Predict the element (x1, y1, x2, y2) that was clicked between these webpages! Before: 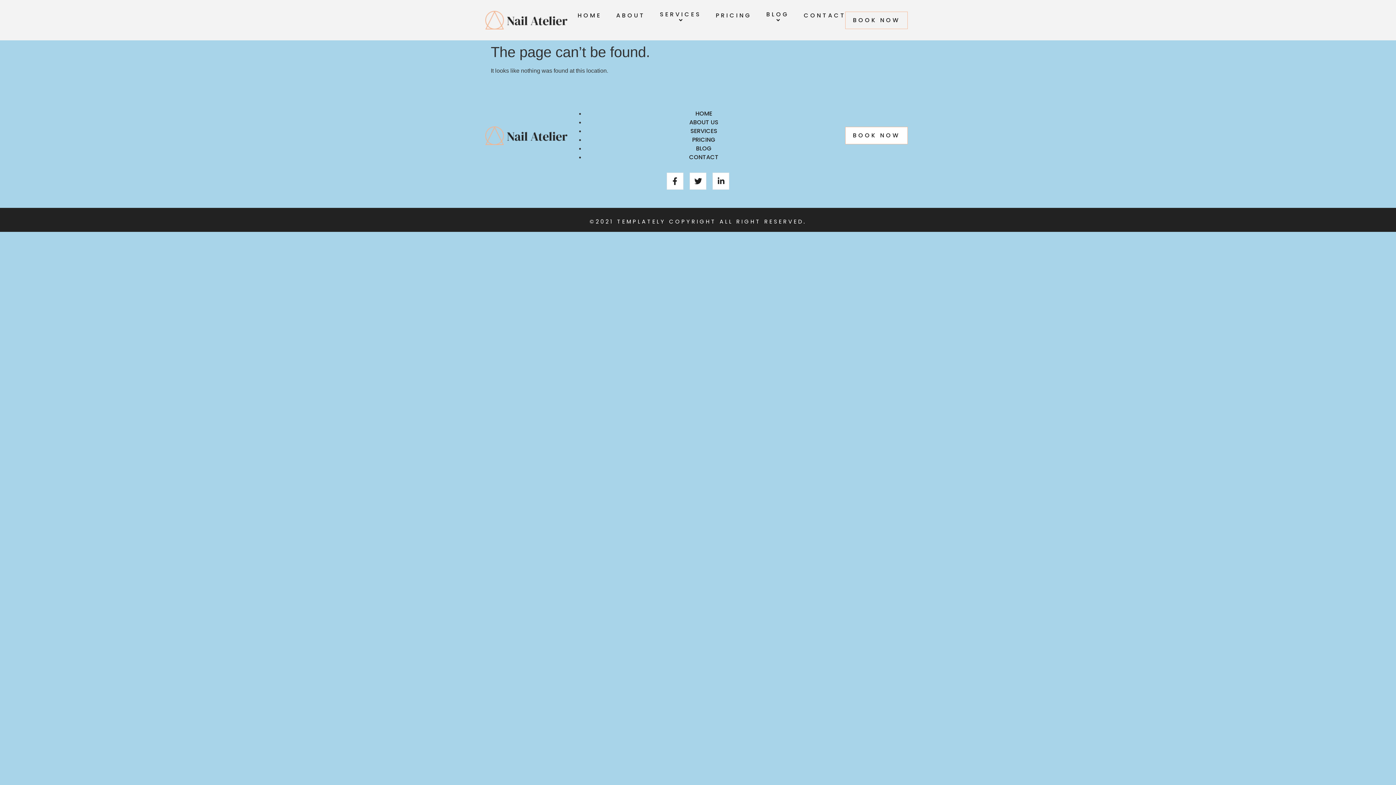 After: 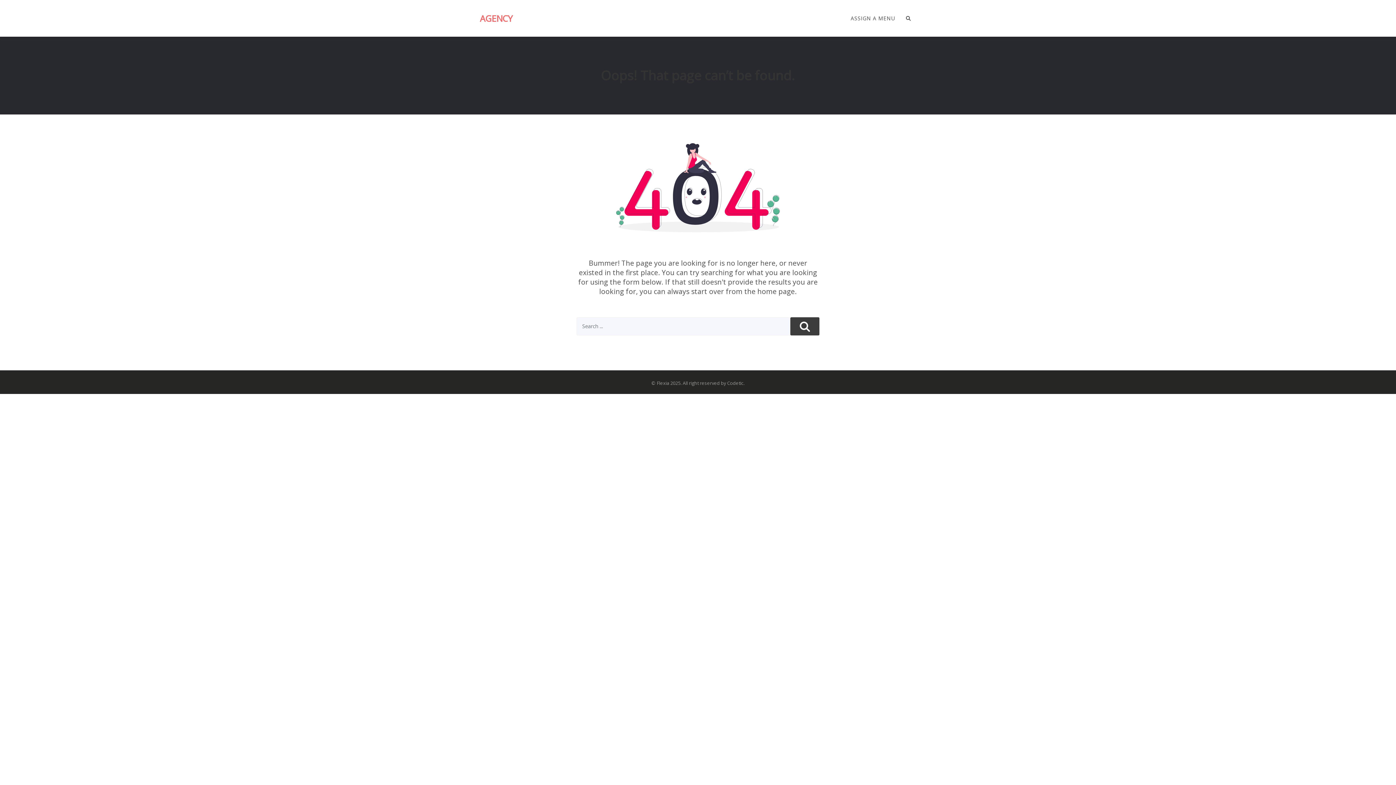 Action: bbox: (695, 109, 712, 117) label: HOME